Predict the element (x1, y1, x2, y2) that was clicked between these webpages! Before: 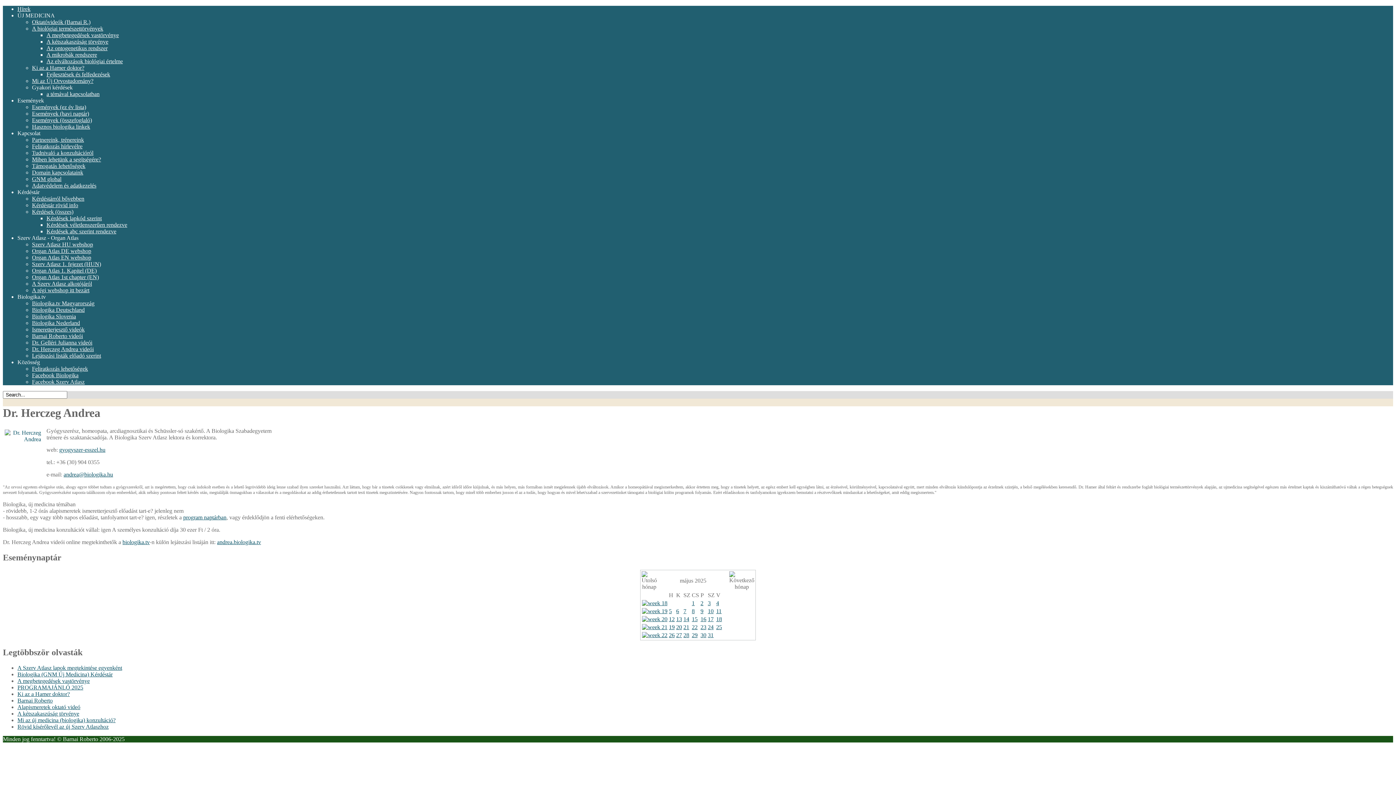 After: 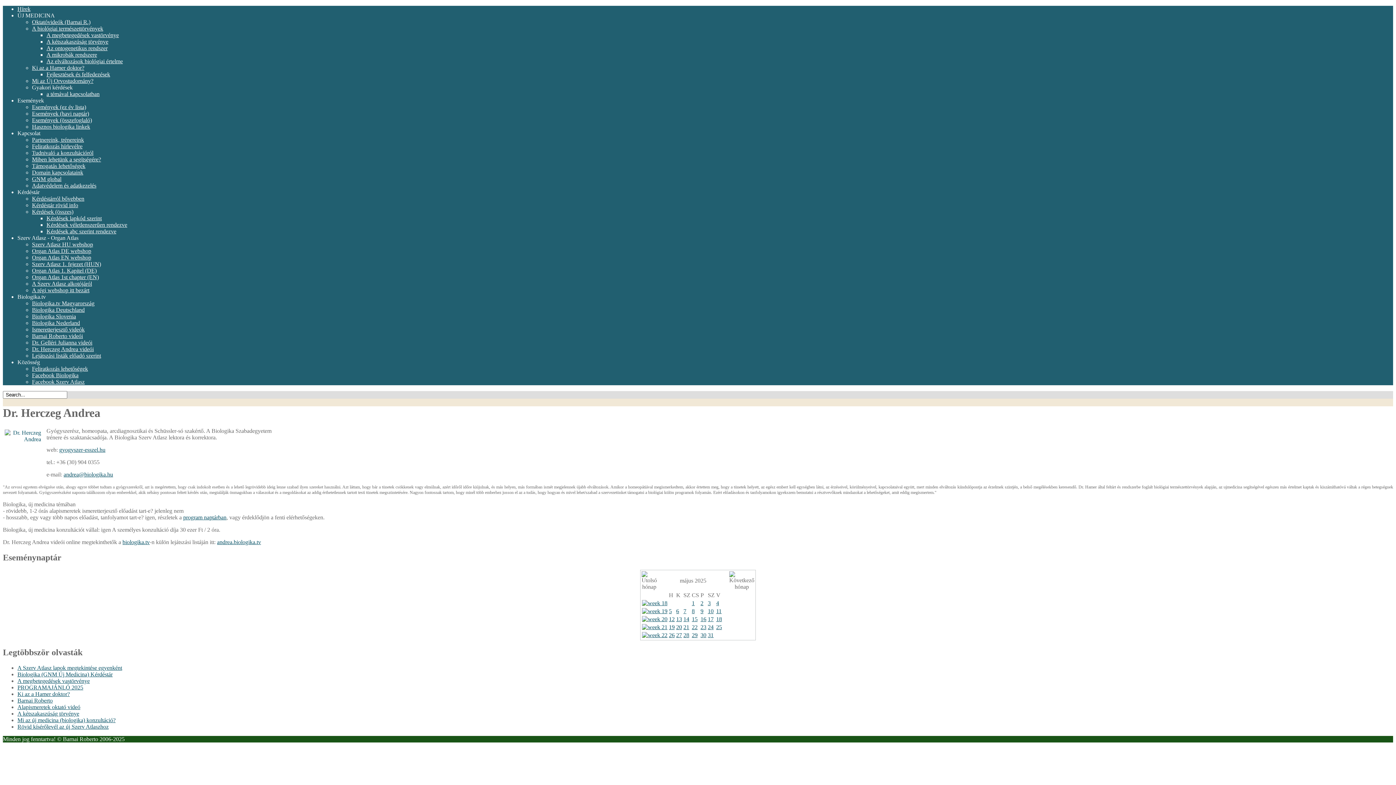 Action: label: Kérdések abc szerint rendezve bbox: (46, 228, 116, 234)